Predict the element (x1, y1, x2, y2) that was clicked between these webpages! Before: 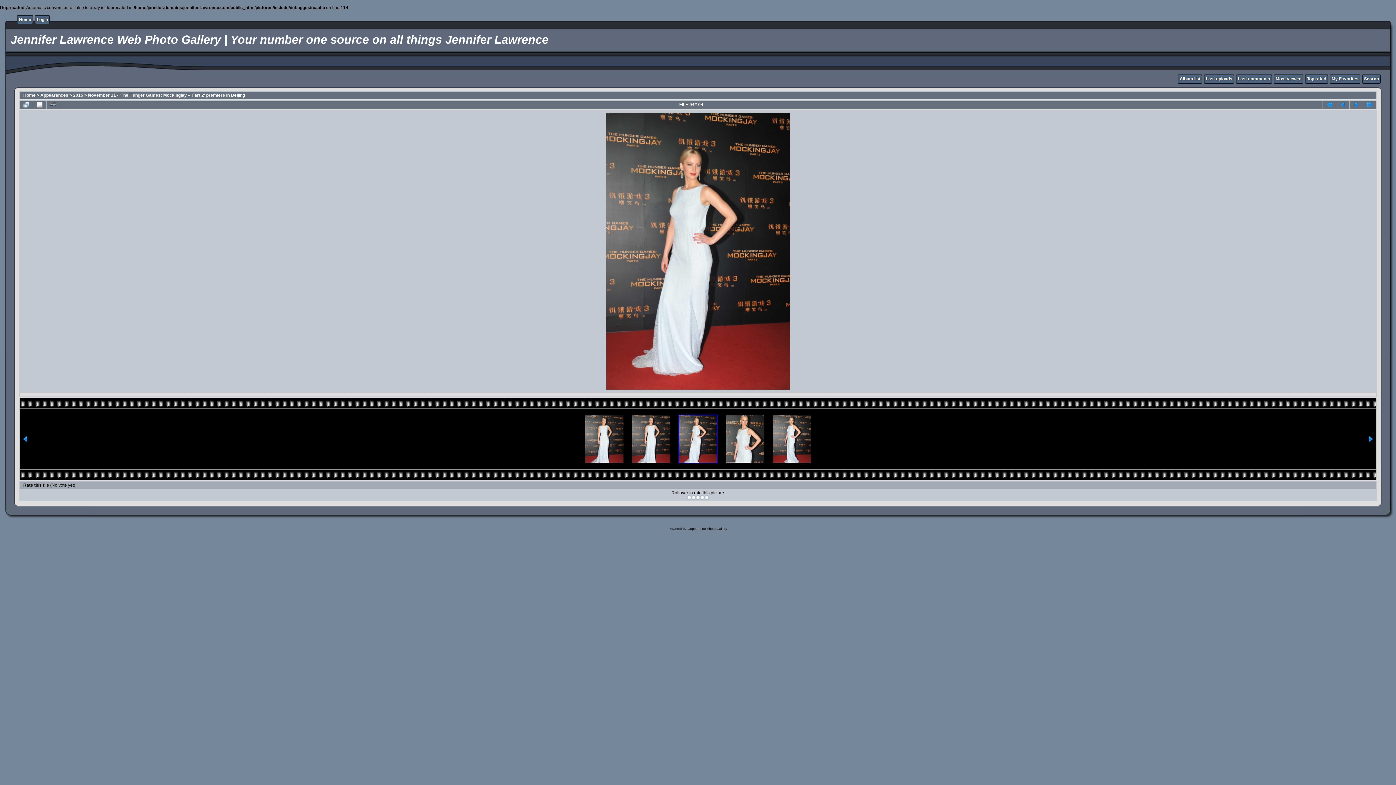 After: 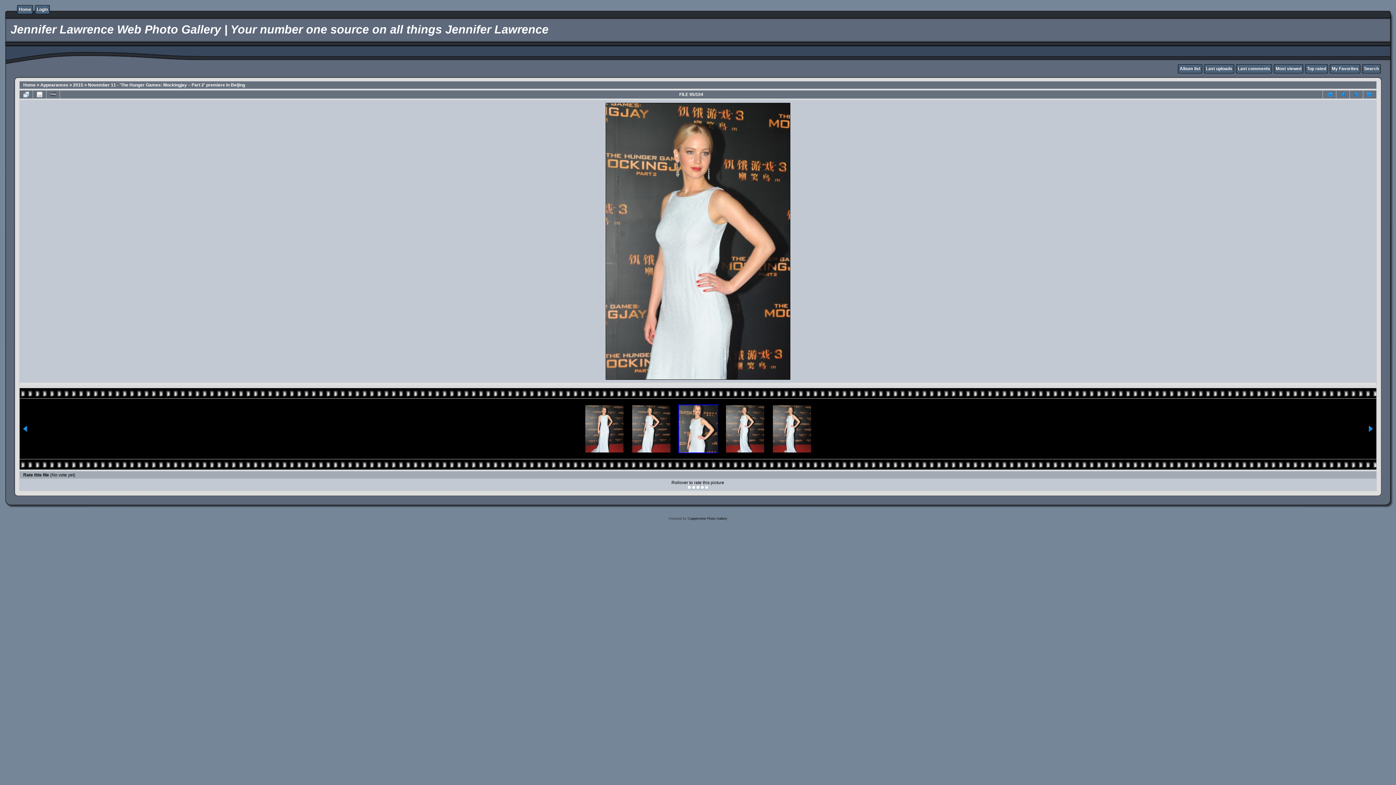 Action: bbox: (722, 415, 768, 462)